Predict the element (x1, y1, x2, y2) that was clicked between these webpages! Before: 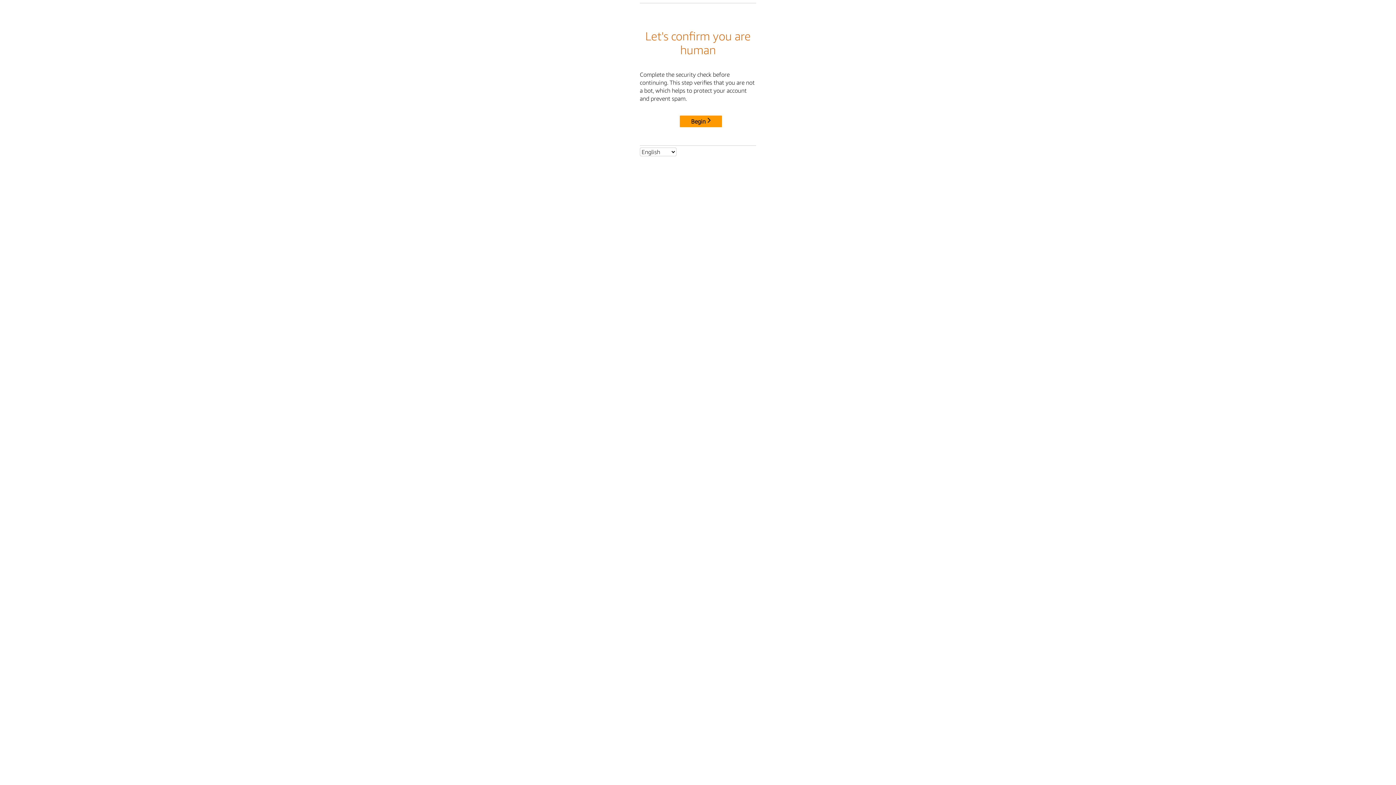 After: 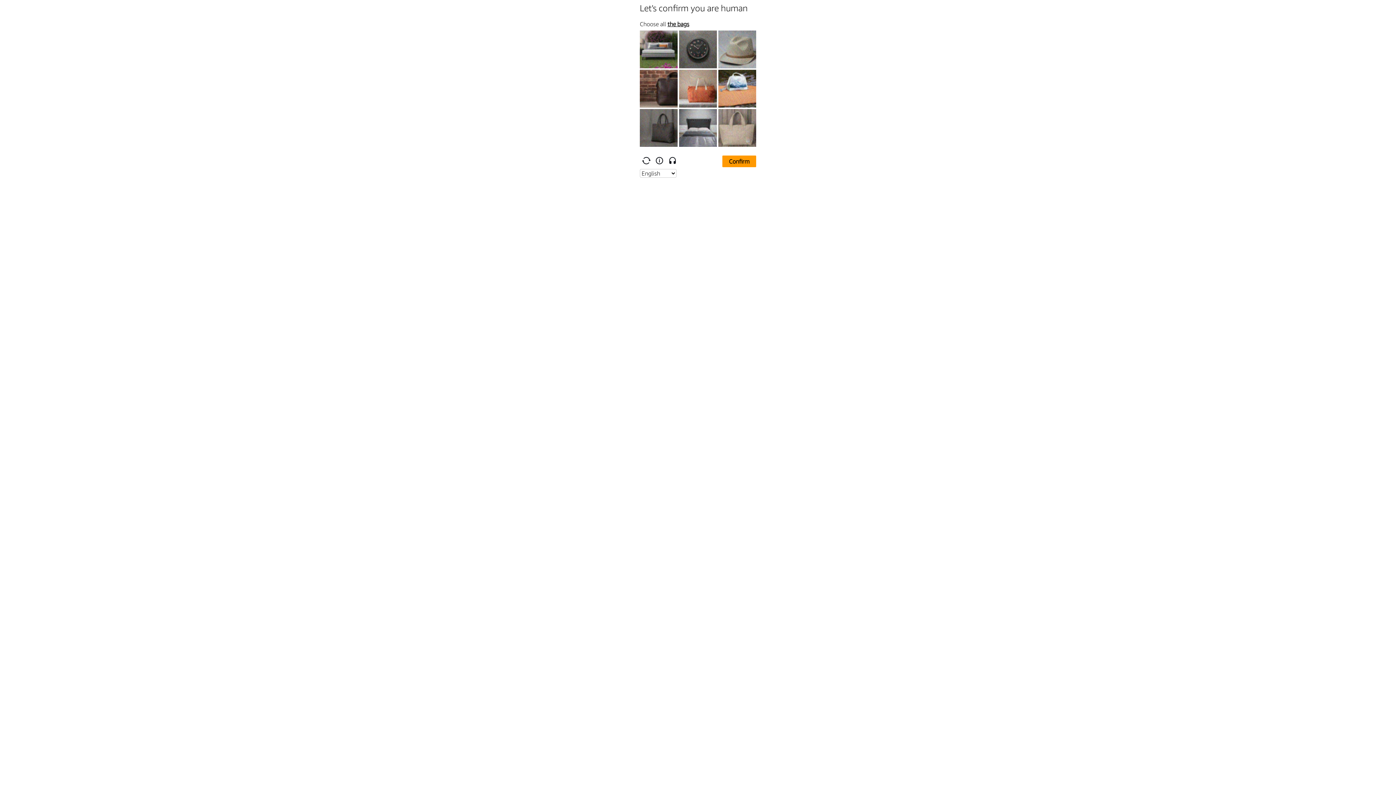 Action: bbox: (680, 115, 722, 127) label: Begin